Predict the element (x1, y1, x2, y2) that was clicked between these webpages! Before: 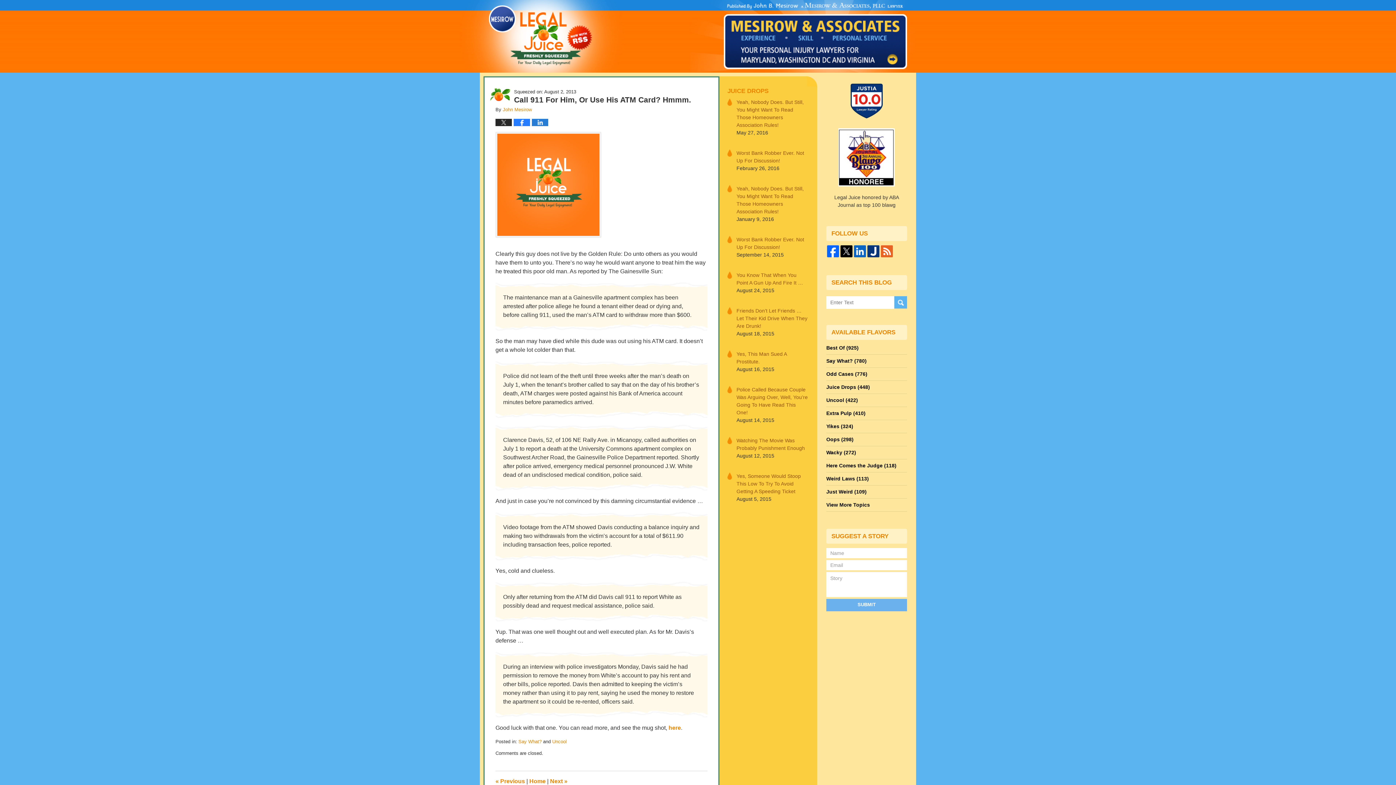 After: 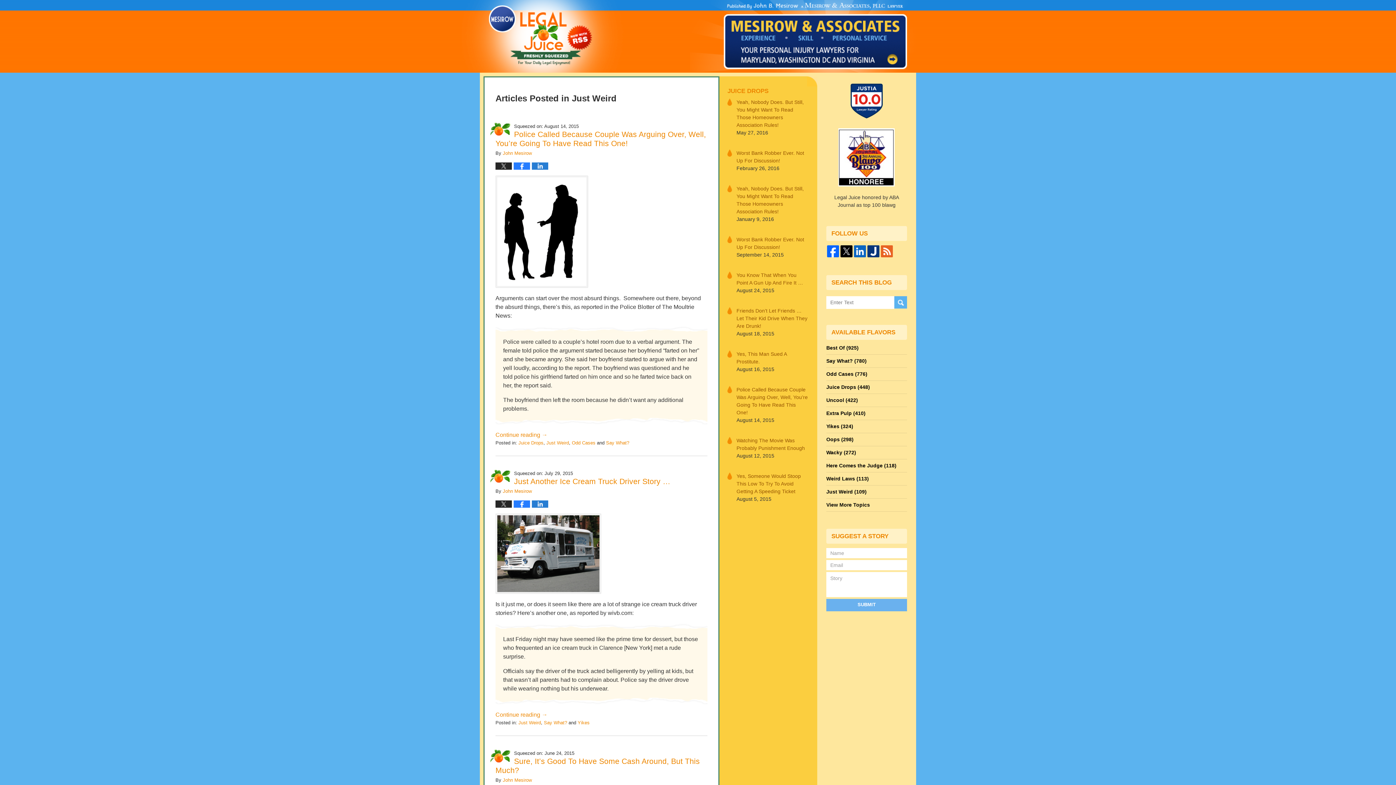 Action: bbox: (826, 488, 907, 499) label: Just Weird (109)